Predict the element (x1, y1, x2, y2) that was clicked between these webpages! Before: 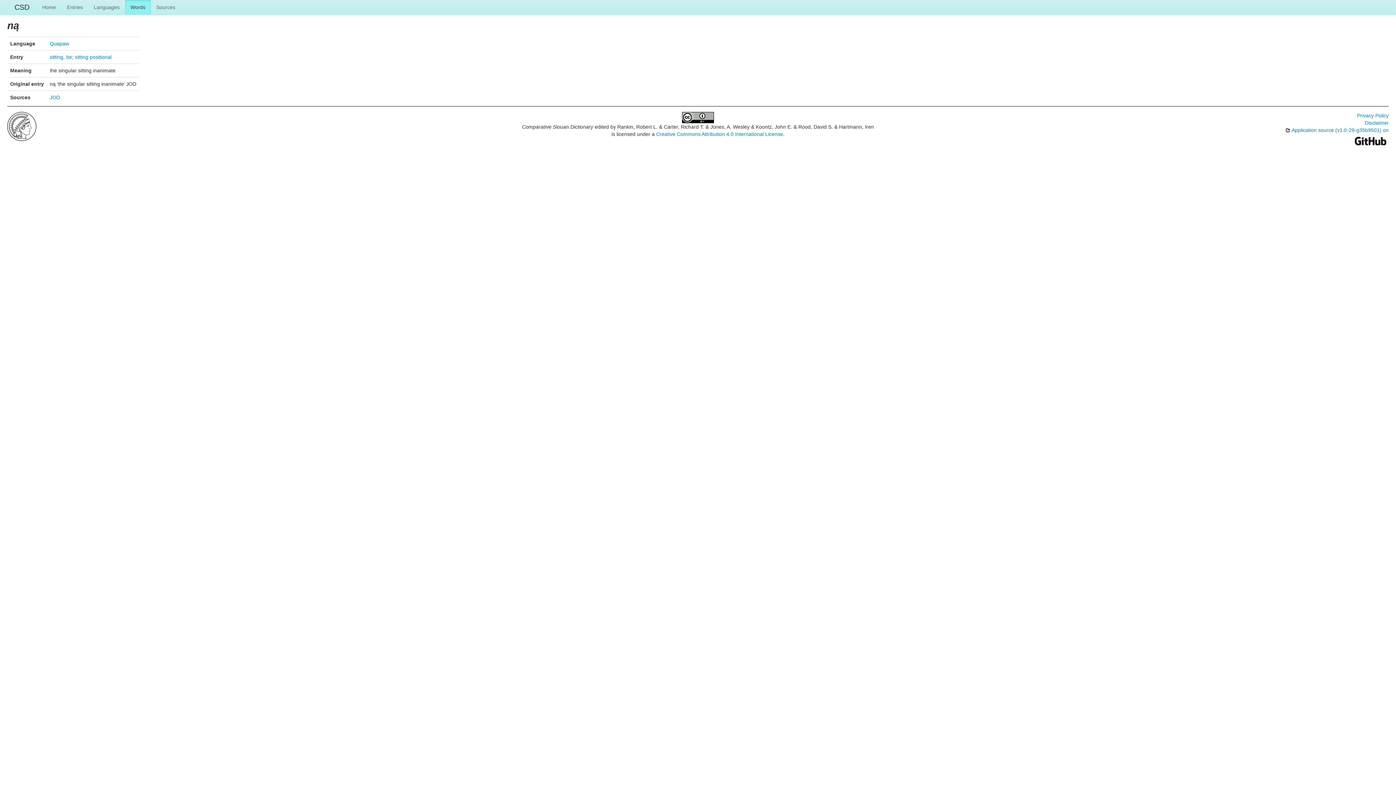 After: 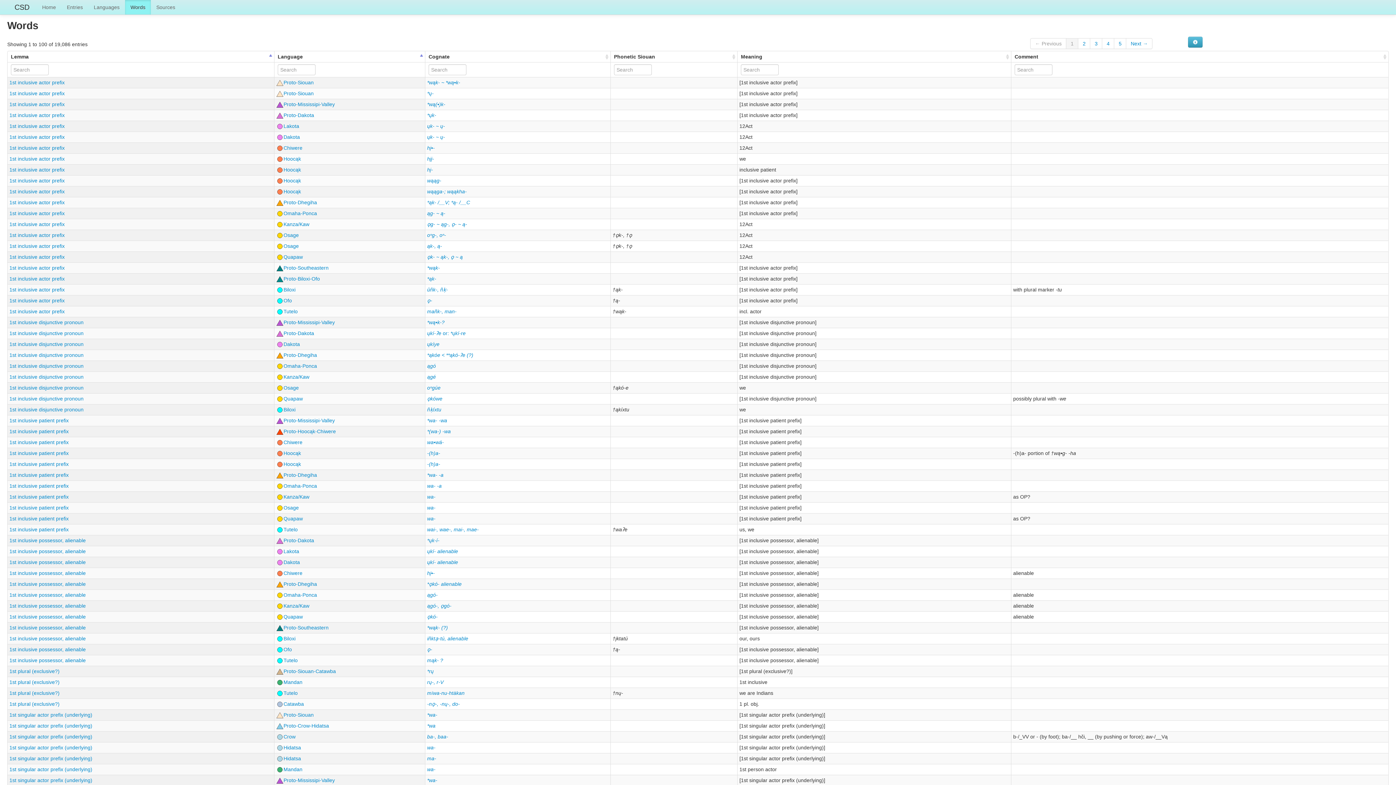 Action: label: Words bbox: (125, 0, 150, 14)